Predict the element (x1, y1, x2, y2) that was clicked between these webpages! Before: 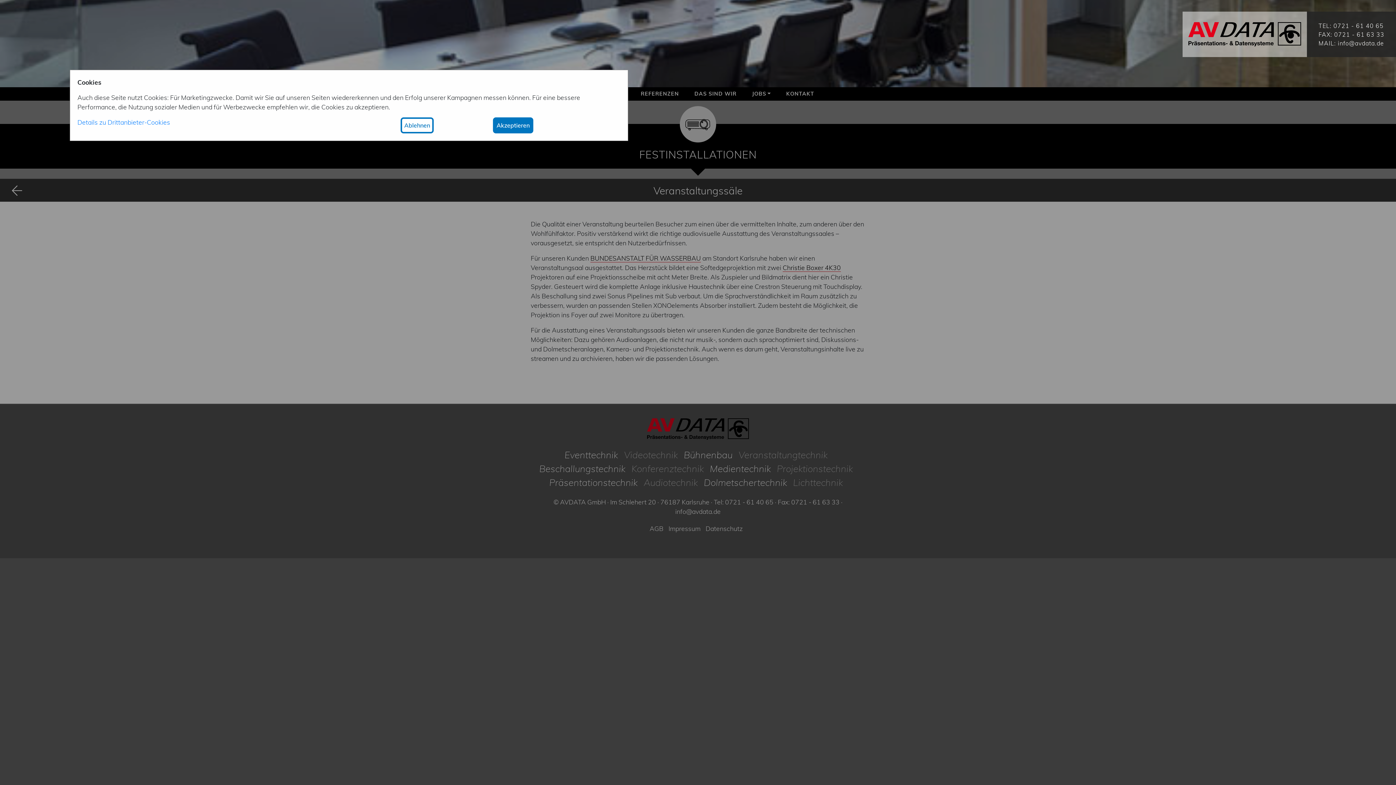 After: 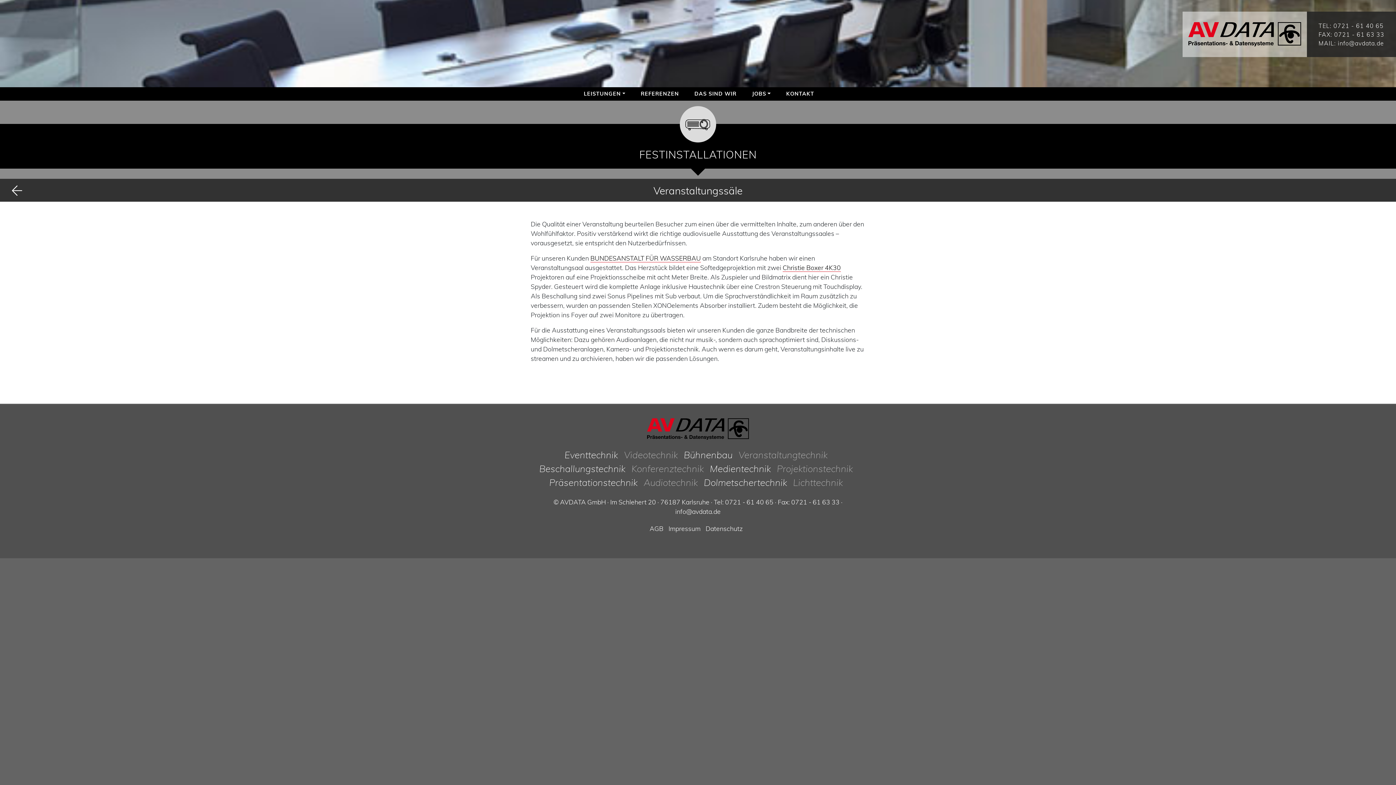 Action: label: Ablehnen bbox: (400, 117, 433, 133)